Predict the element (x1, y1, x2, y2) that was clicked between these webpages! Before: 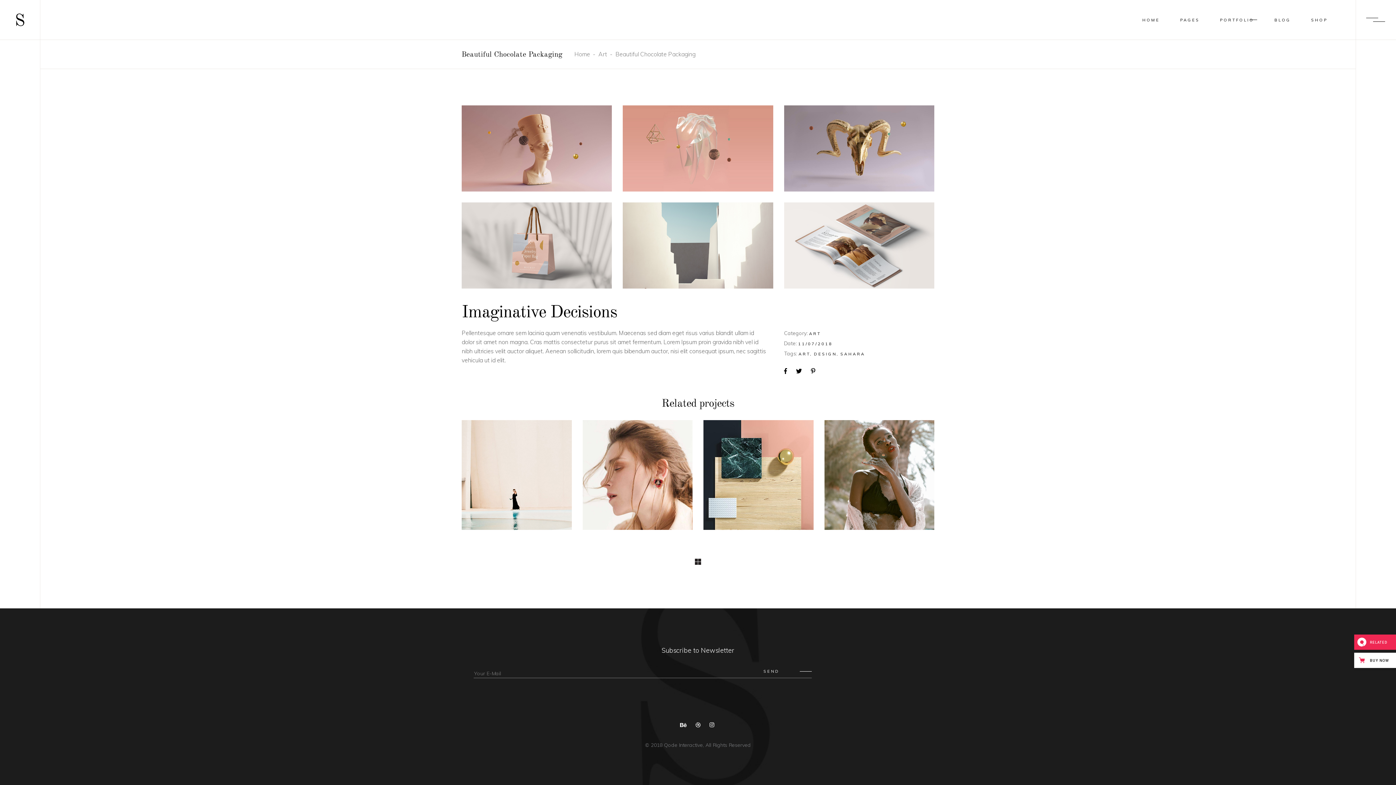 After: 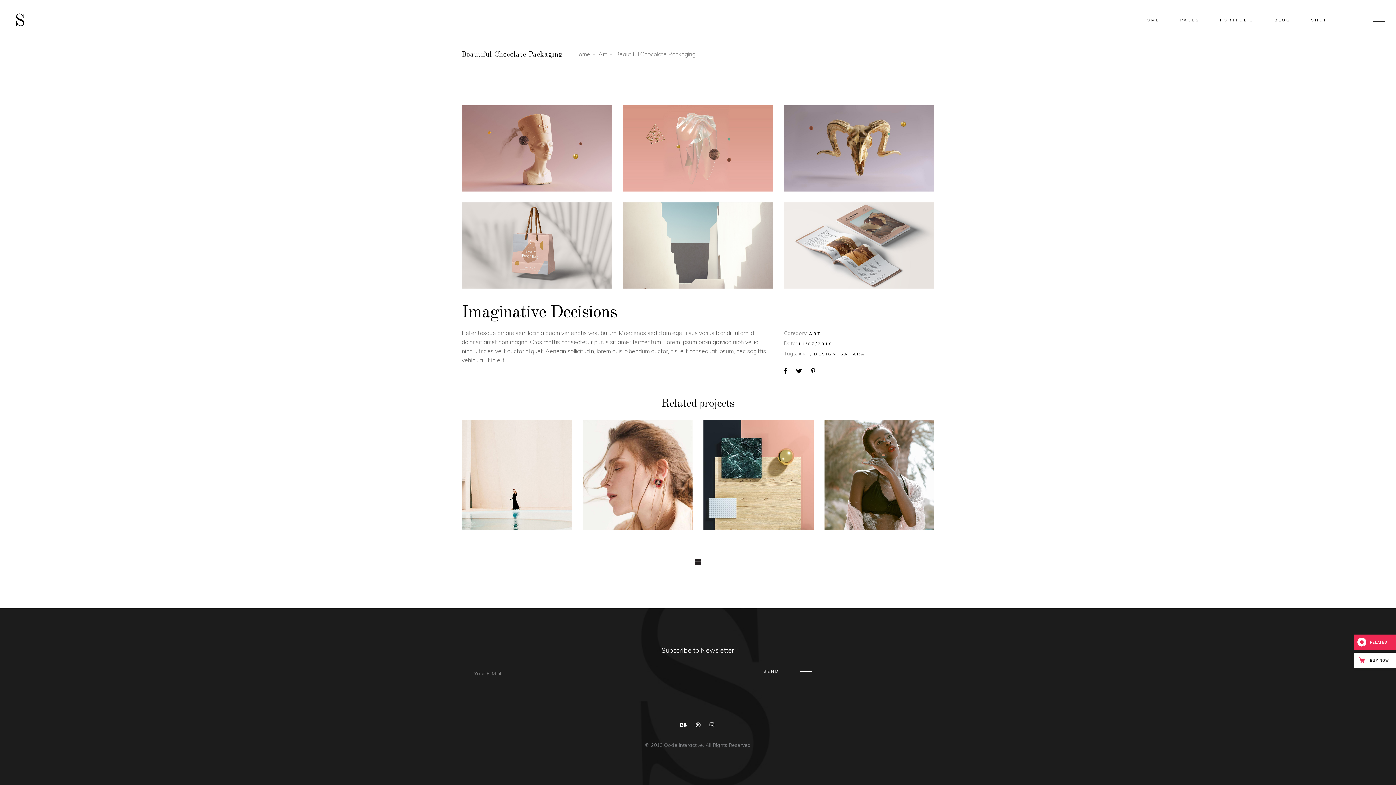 Action: label:  BUY NOW bbox: (1354, 653, 1396, 668)